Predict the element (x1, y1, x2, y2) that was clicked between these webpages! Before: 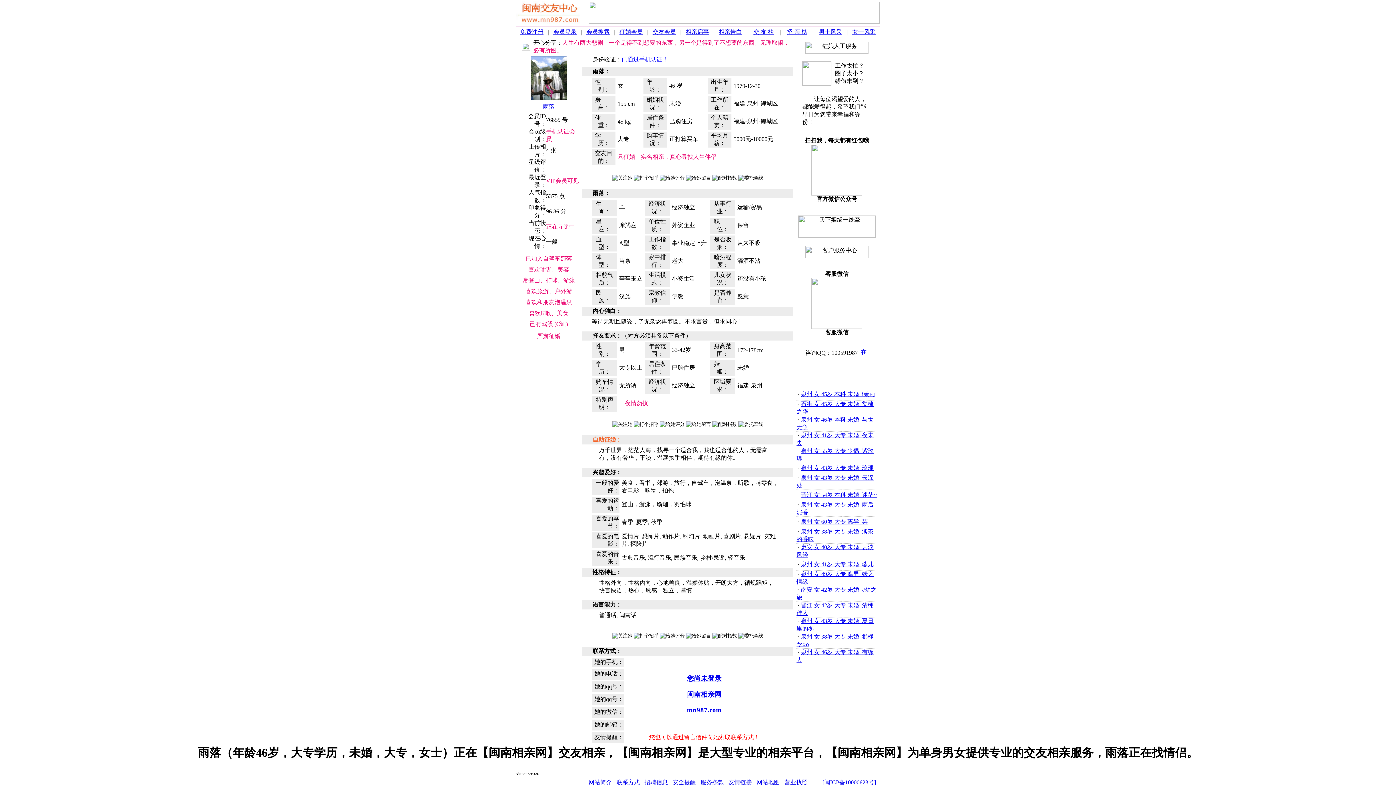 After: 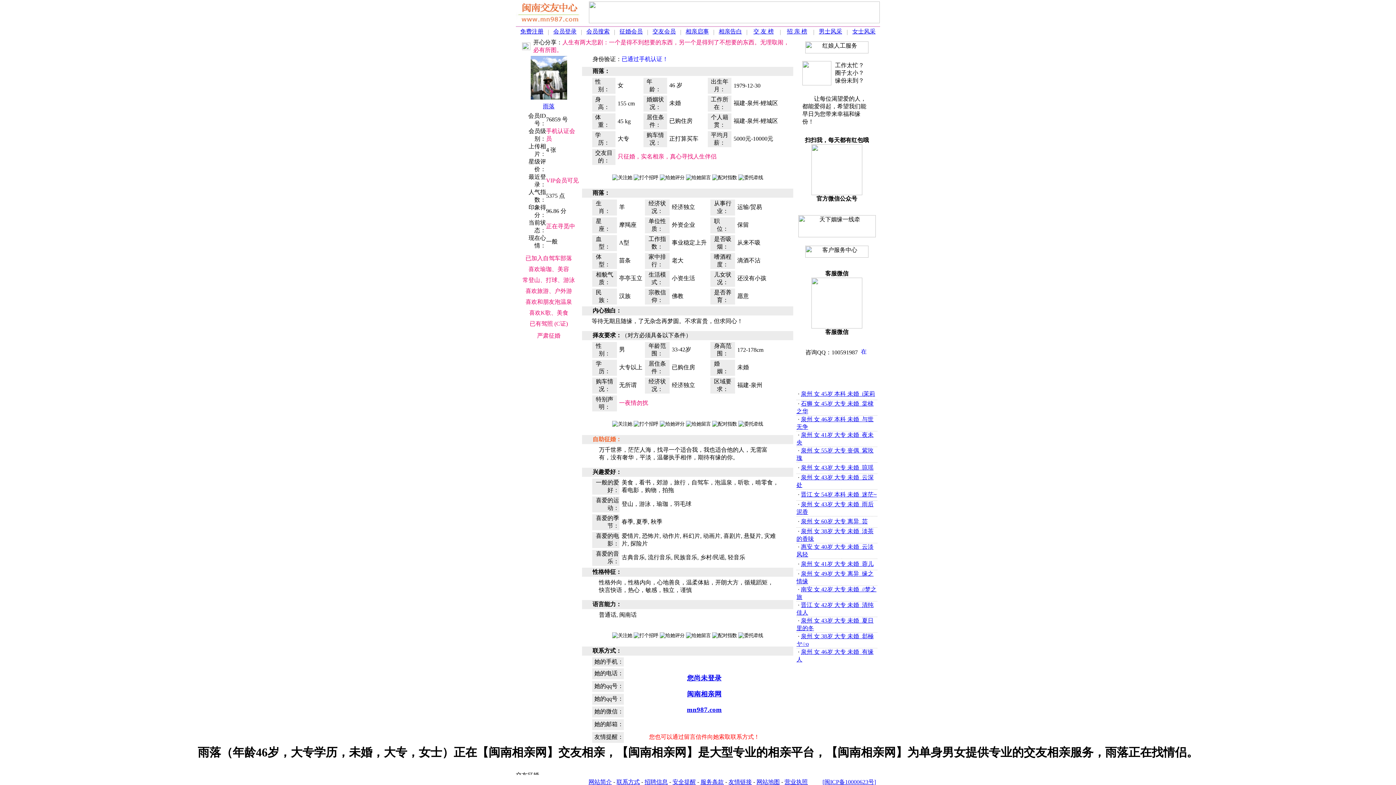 Action: bbox: (784, 779, 808, 785) label: 营业执照